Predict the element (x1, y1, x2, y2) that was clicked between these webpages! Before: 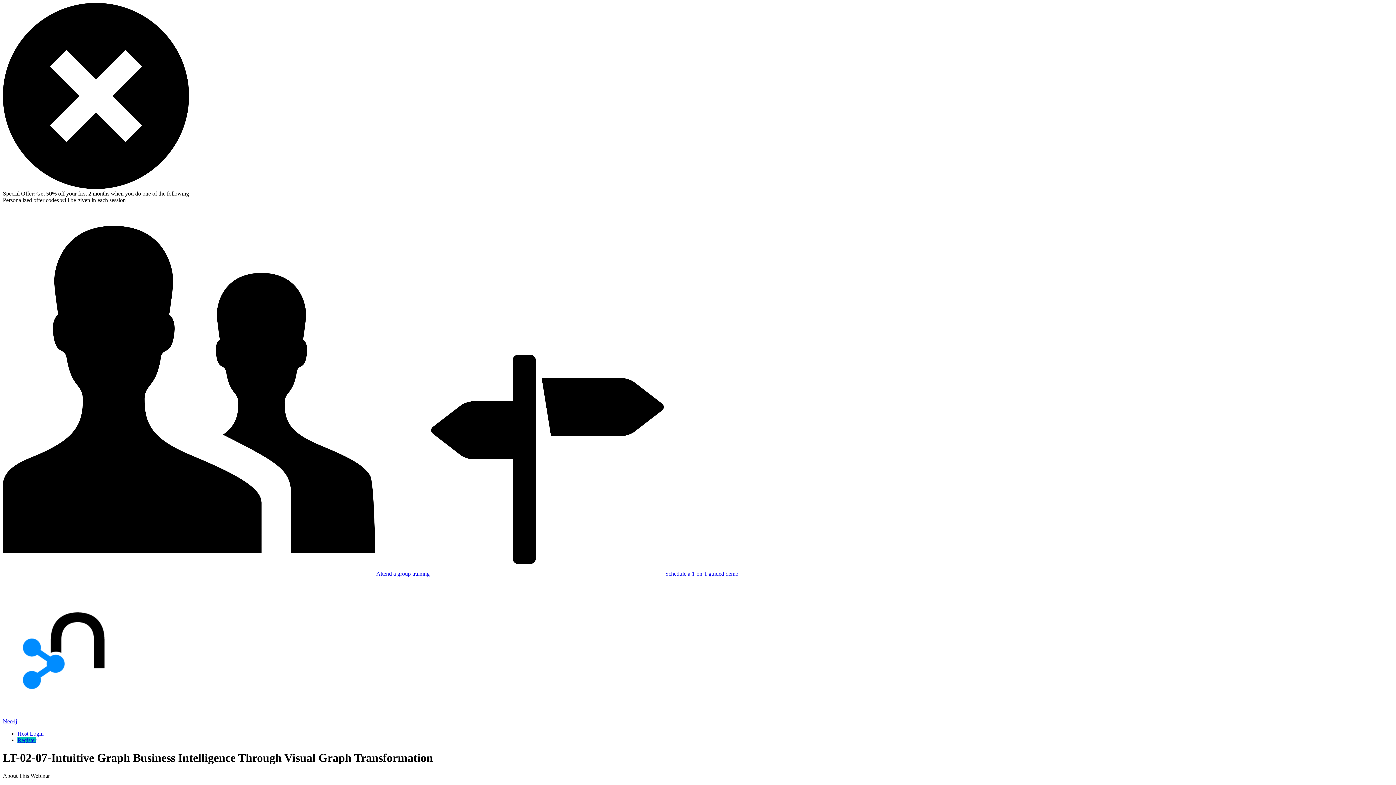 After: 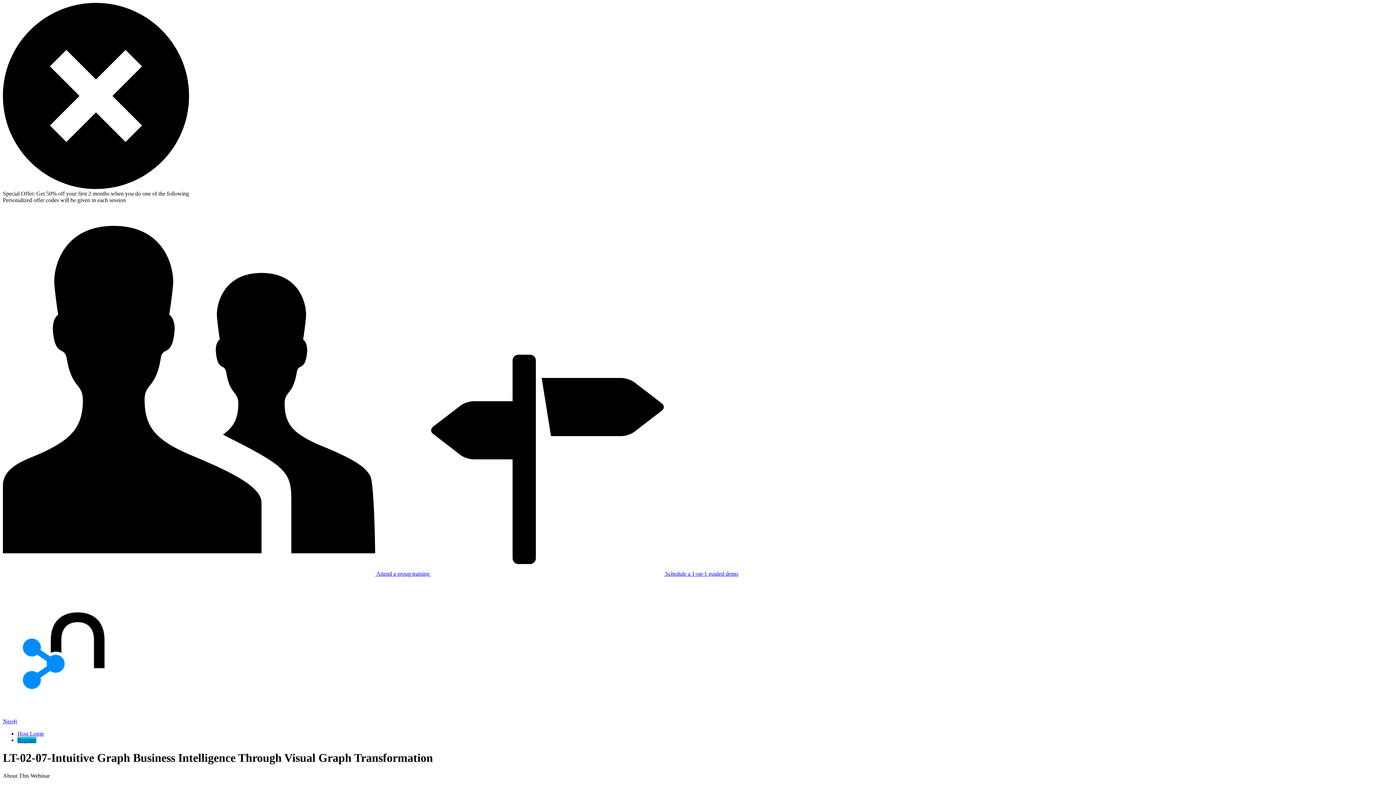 Action: label: Register bbox: (17, 737, 36, 743)